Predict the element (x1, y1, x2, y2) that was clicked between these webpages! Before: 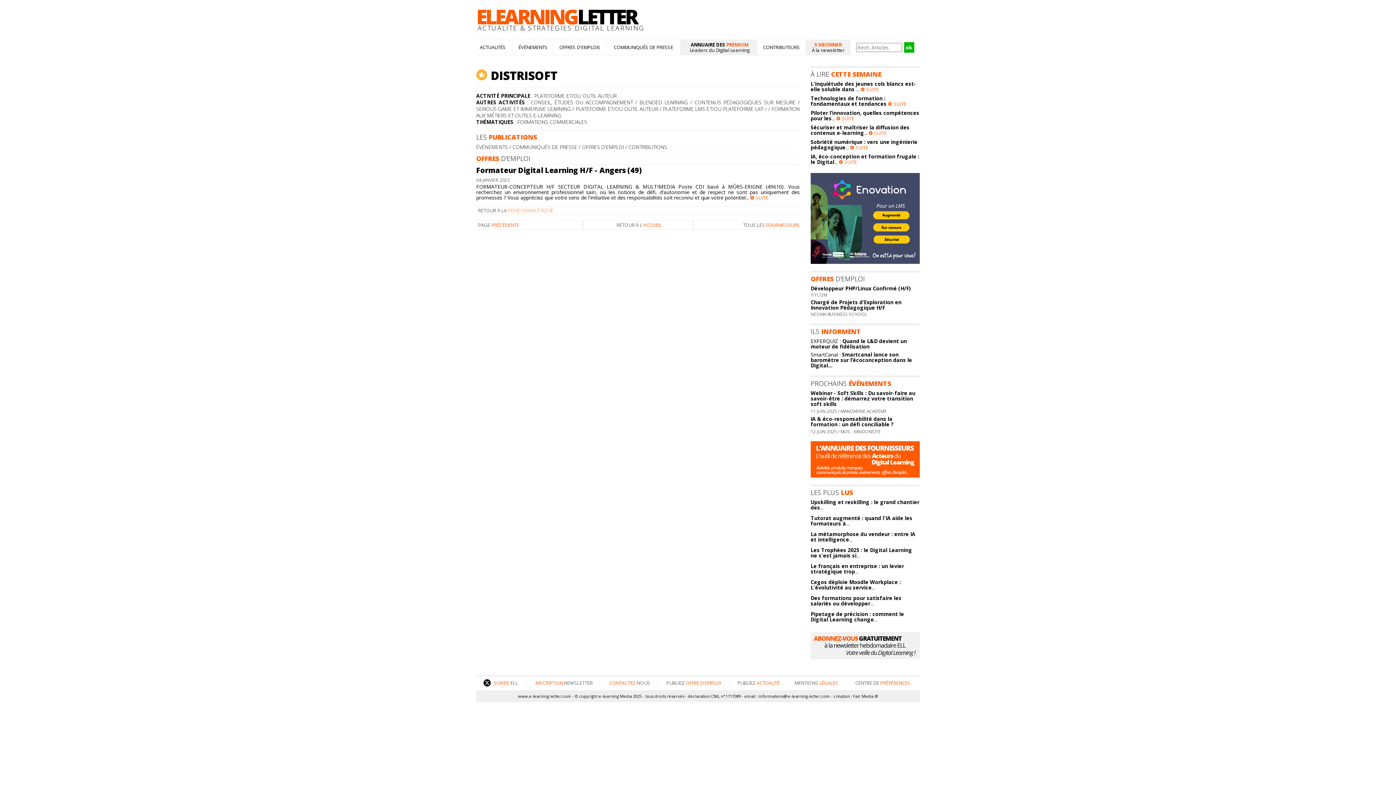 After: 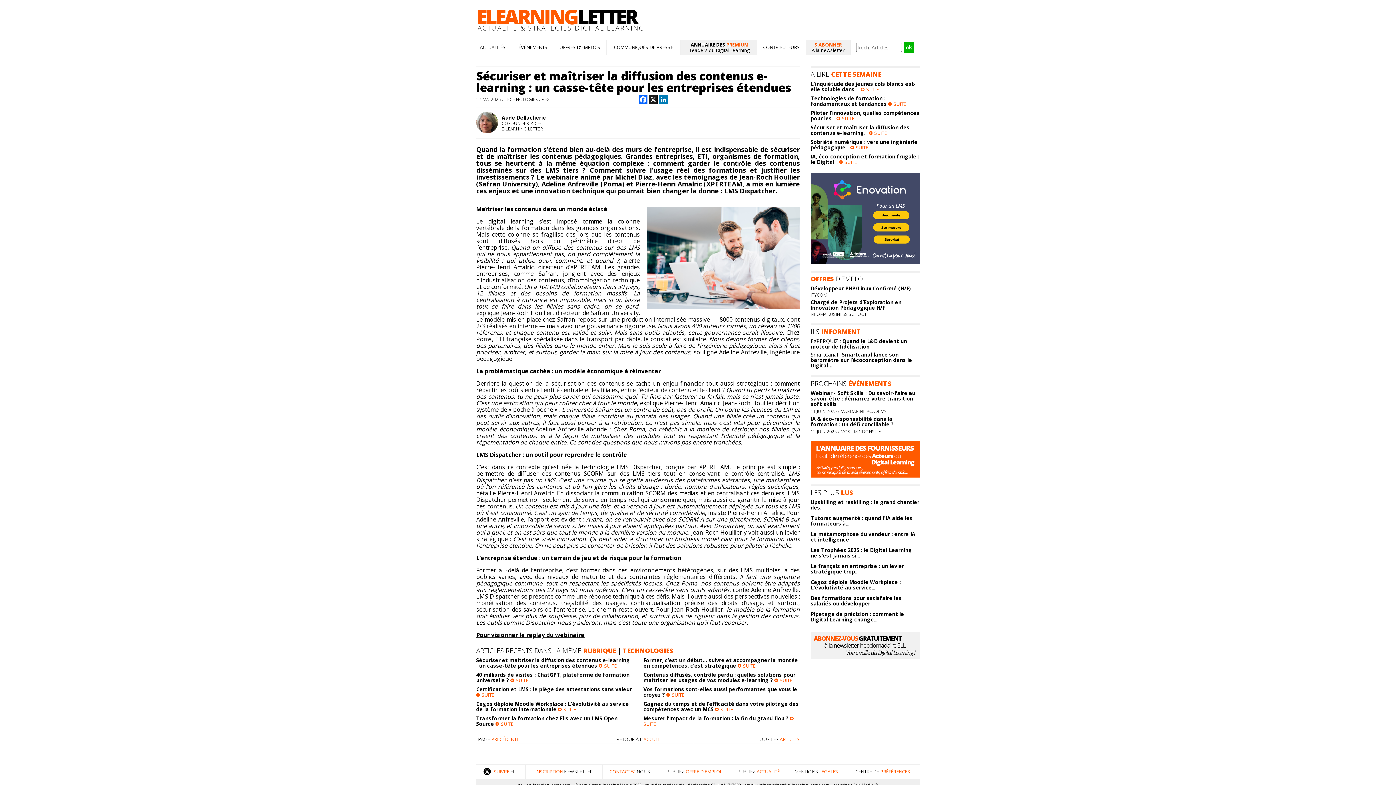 Action: bbox: (810, 124, 909, 136) label: Sécuriser et maîtriser la diffusion des contenus e-learning